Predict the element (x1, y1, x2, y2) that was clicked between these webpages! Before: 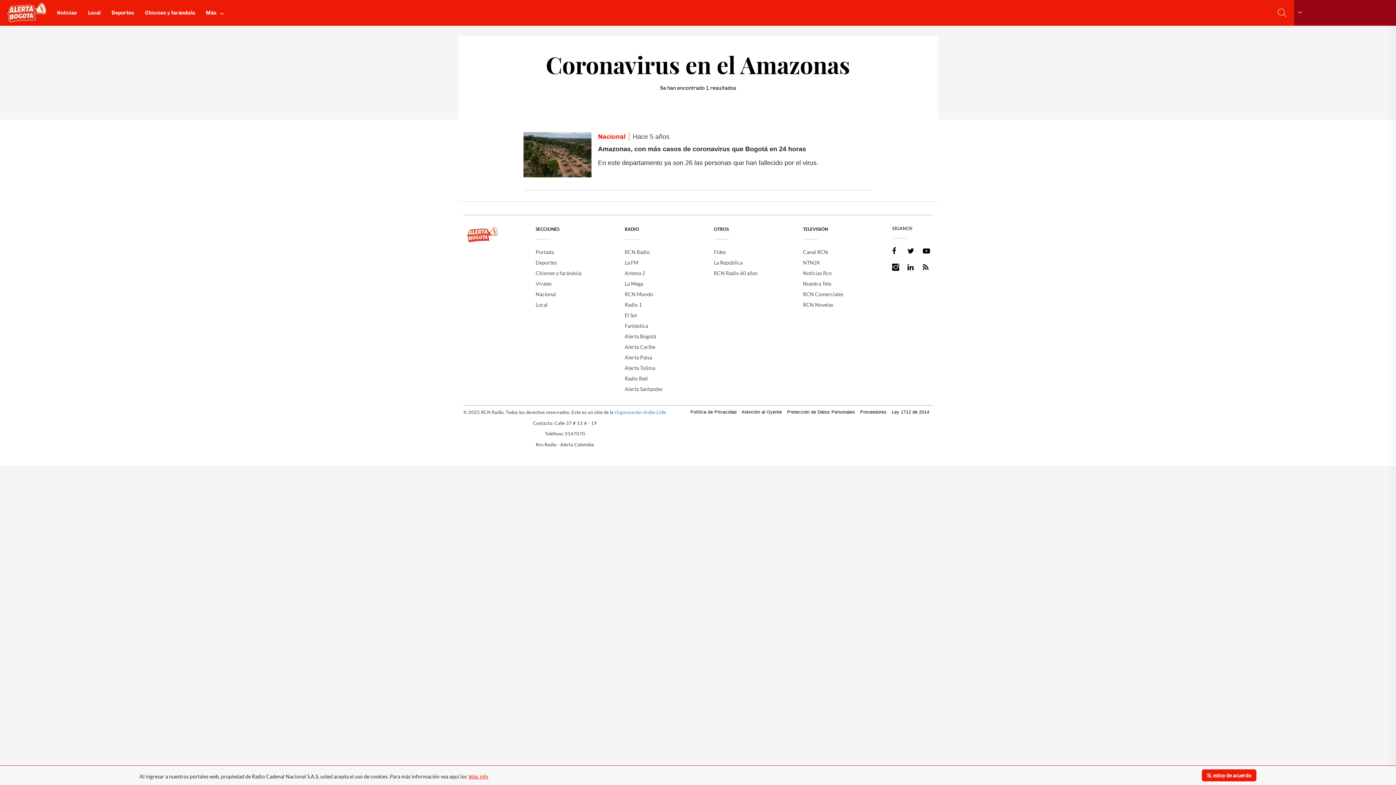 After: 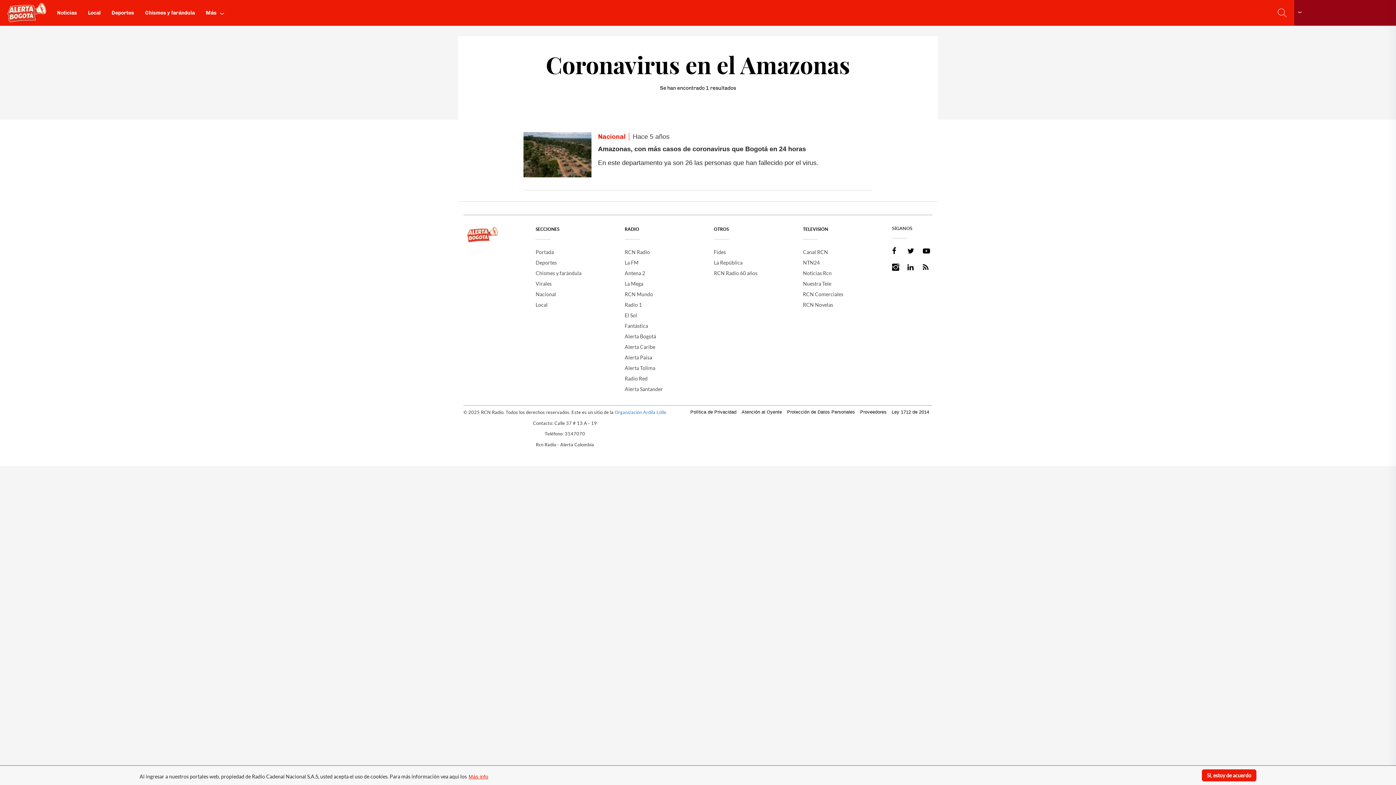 Action: label: Fides bbox: (714, 246, 803, 257)